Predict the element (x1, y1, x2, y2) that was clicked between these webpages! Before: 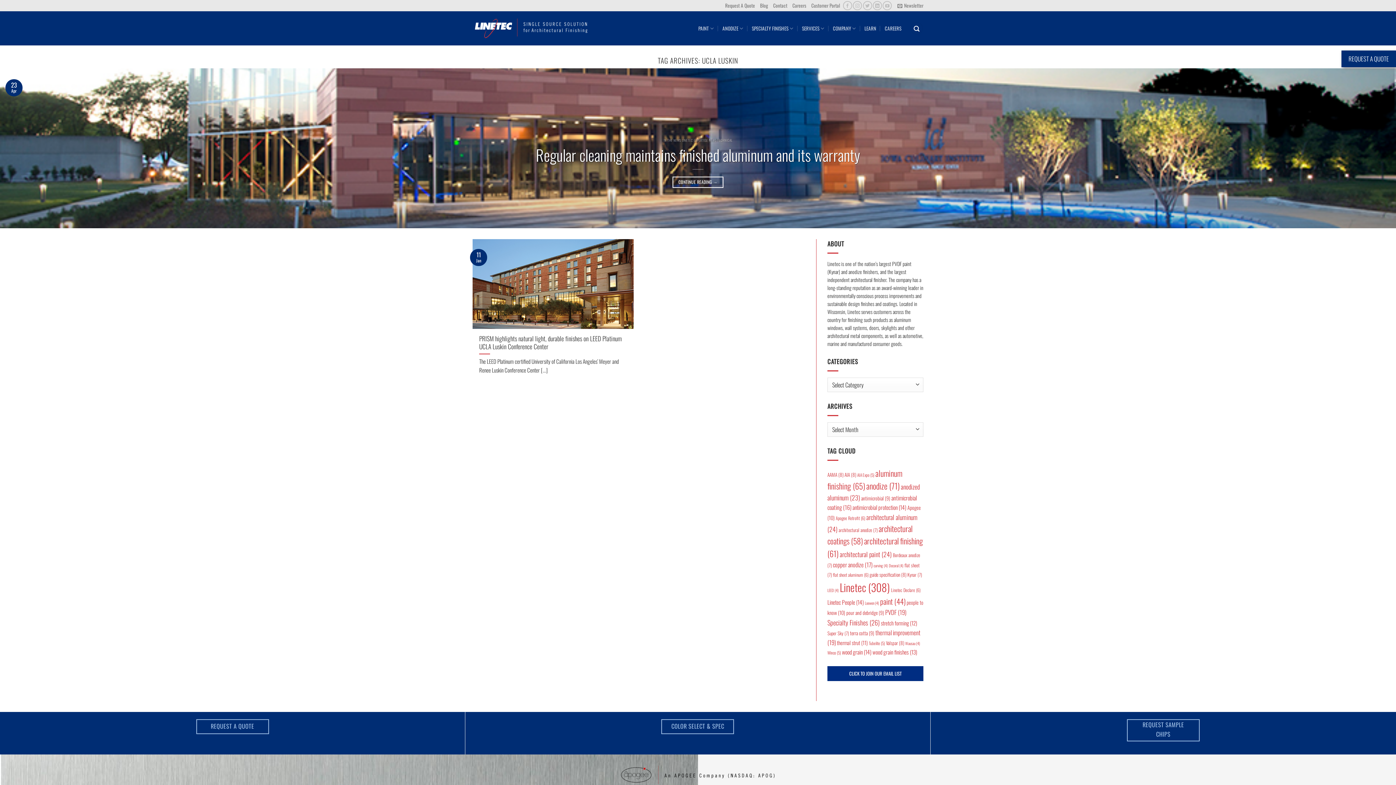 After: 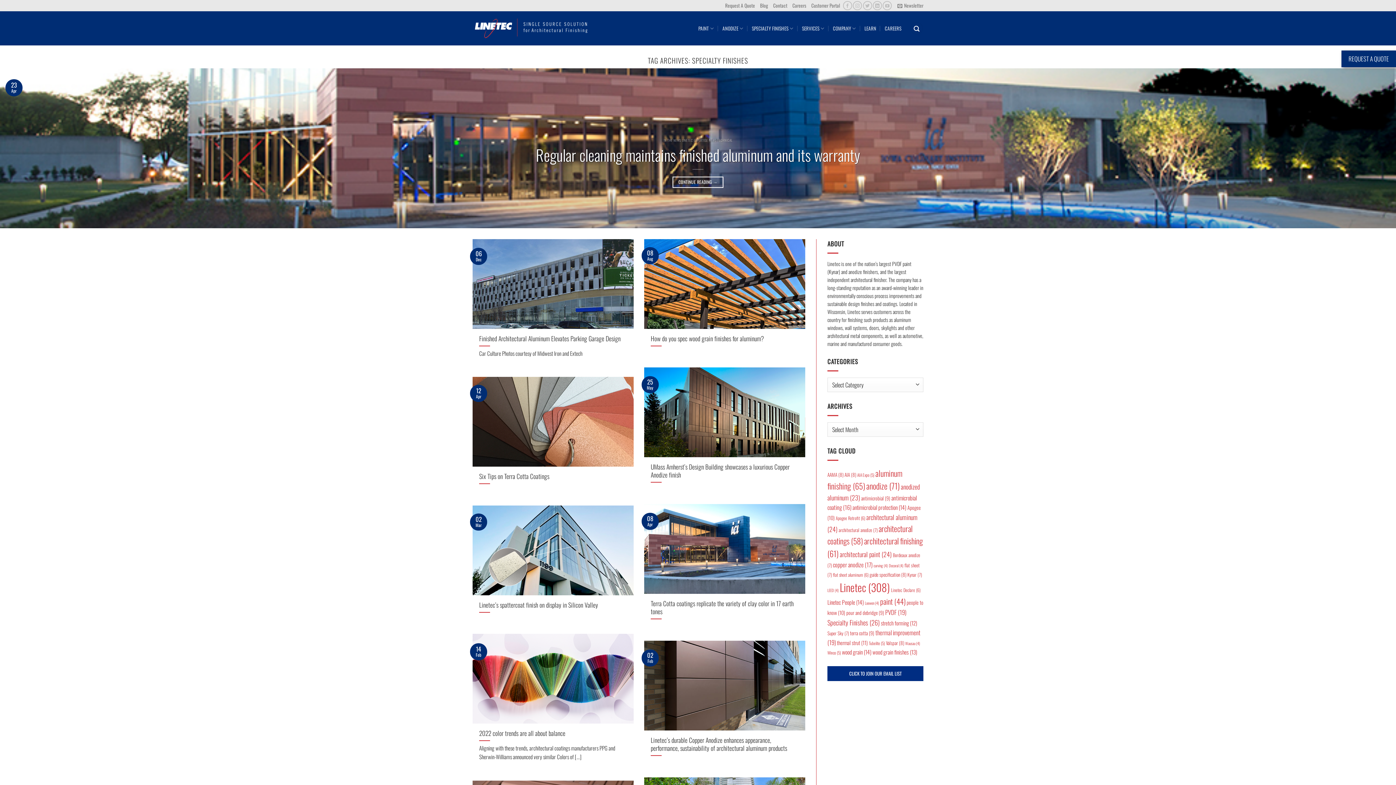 Action: bbox: (827, 617, 880, 627) label: Specialty Finishes (26 items)